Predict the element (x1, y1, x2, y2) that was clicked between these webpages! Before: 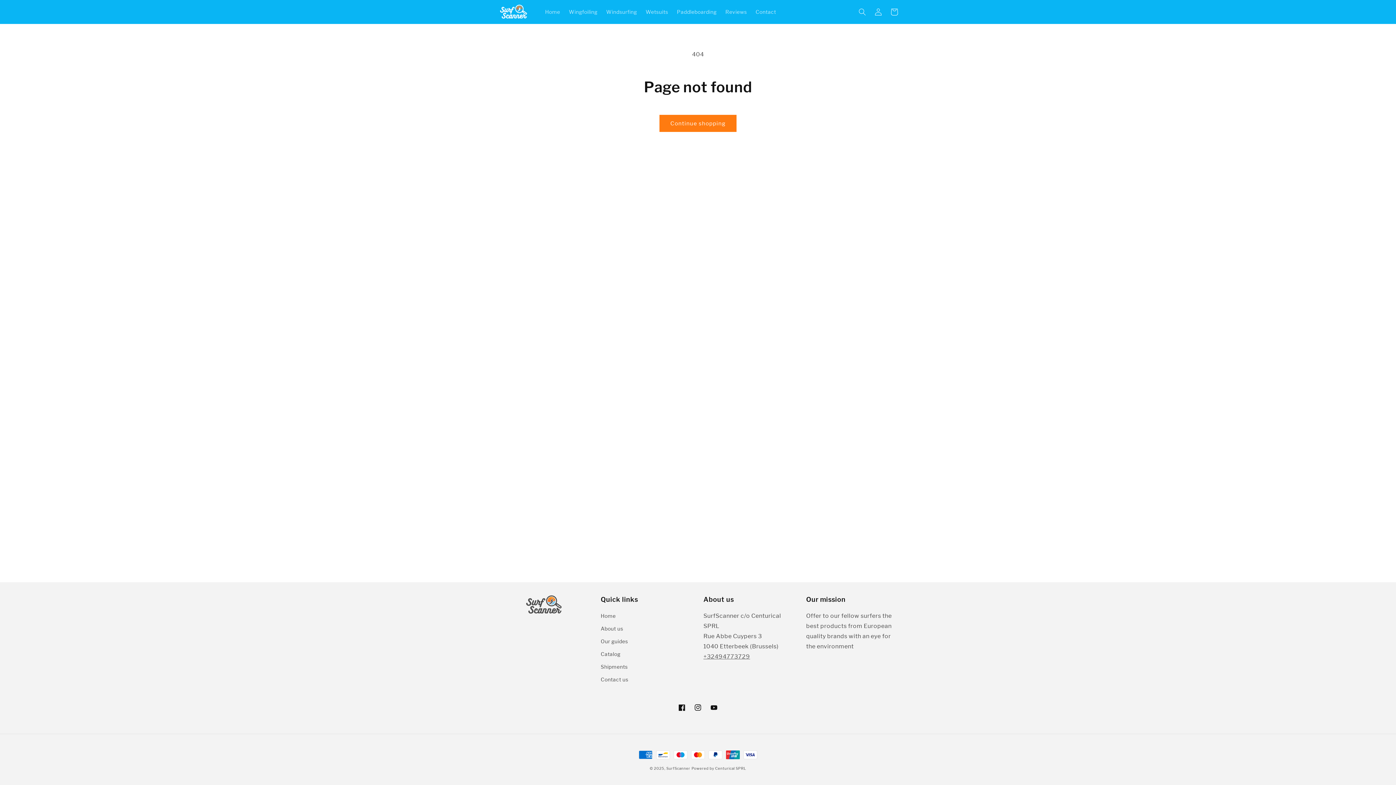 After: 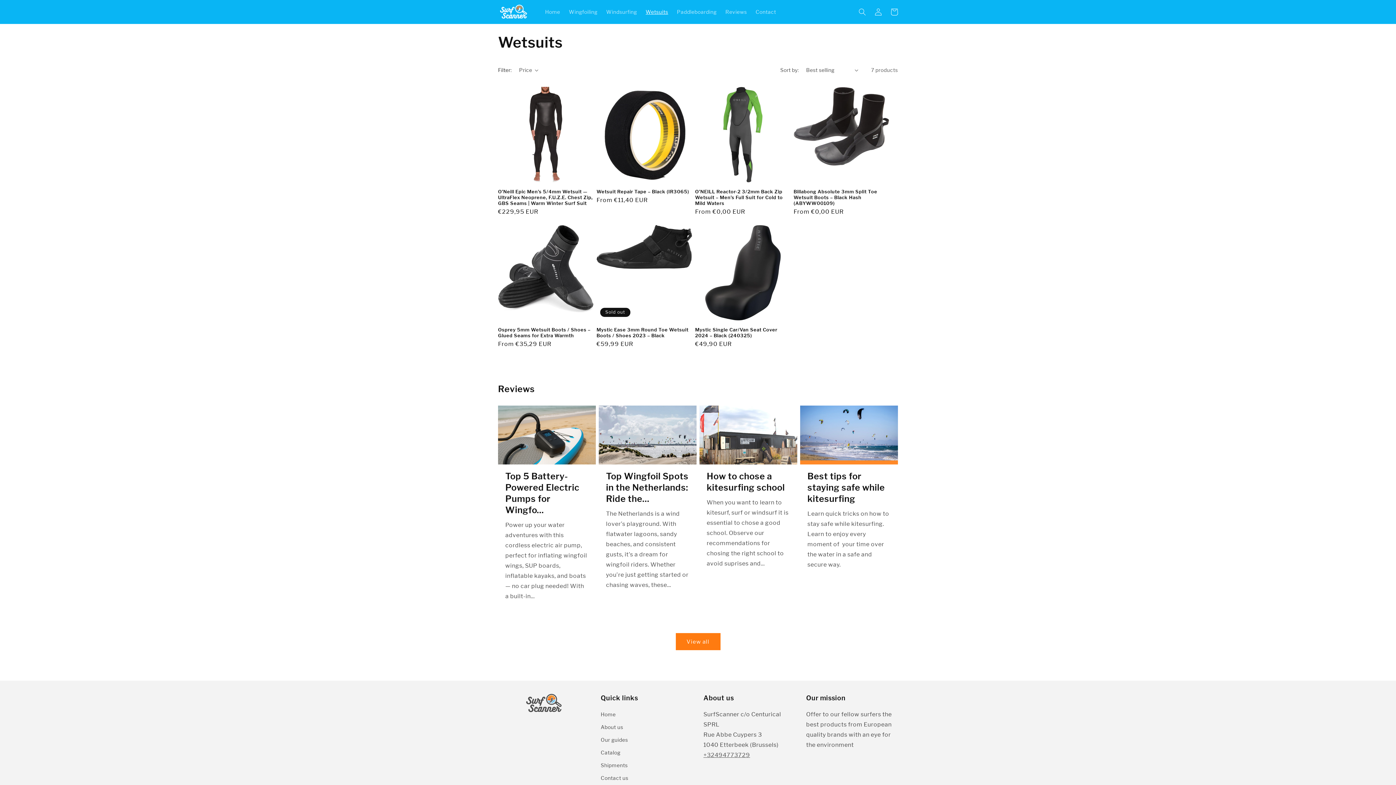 Action: bbox: (641, 4, 672, 19) label: Wetsuits